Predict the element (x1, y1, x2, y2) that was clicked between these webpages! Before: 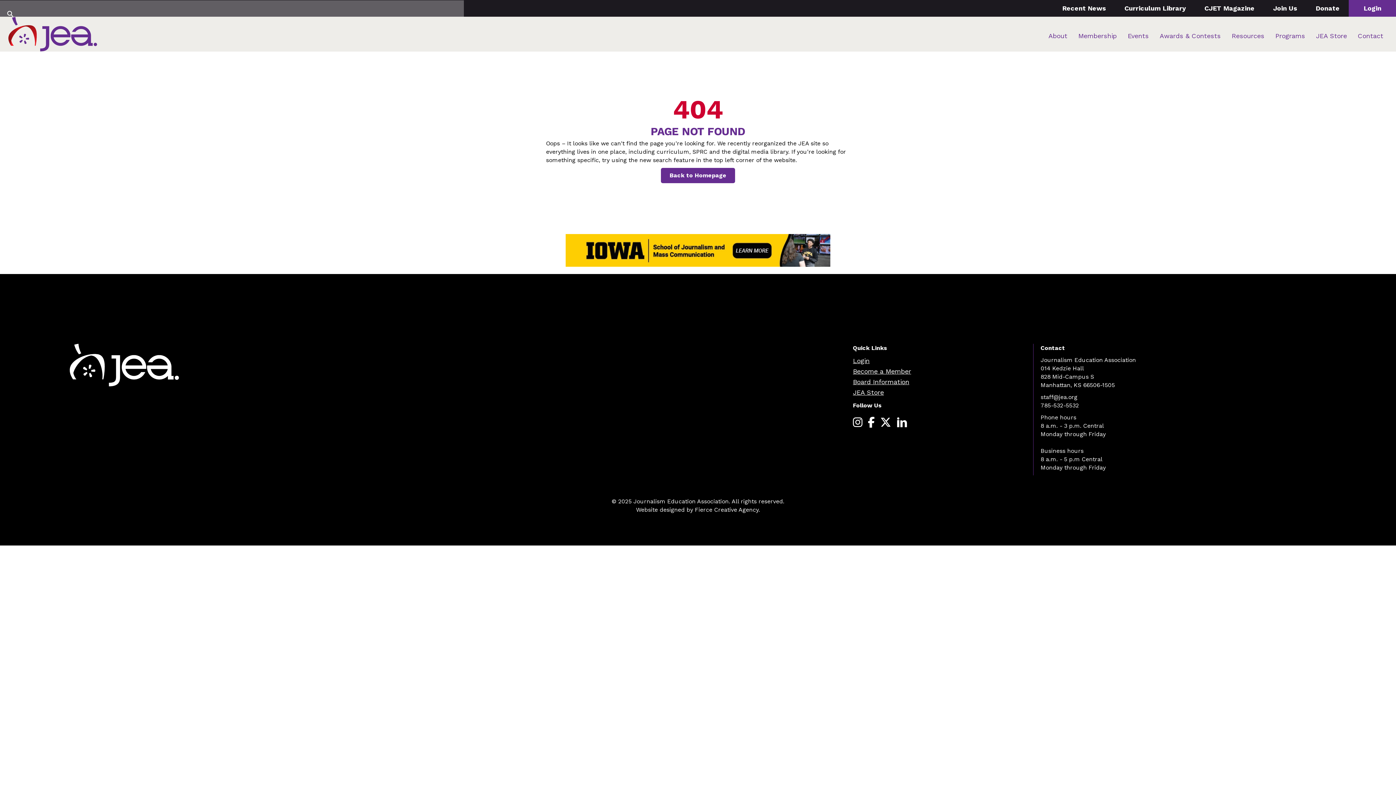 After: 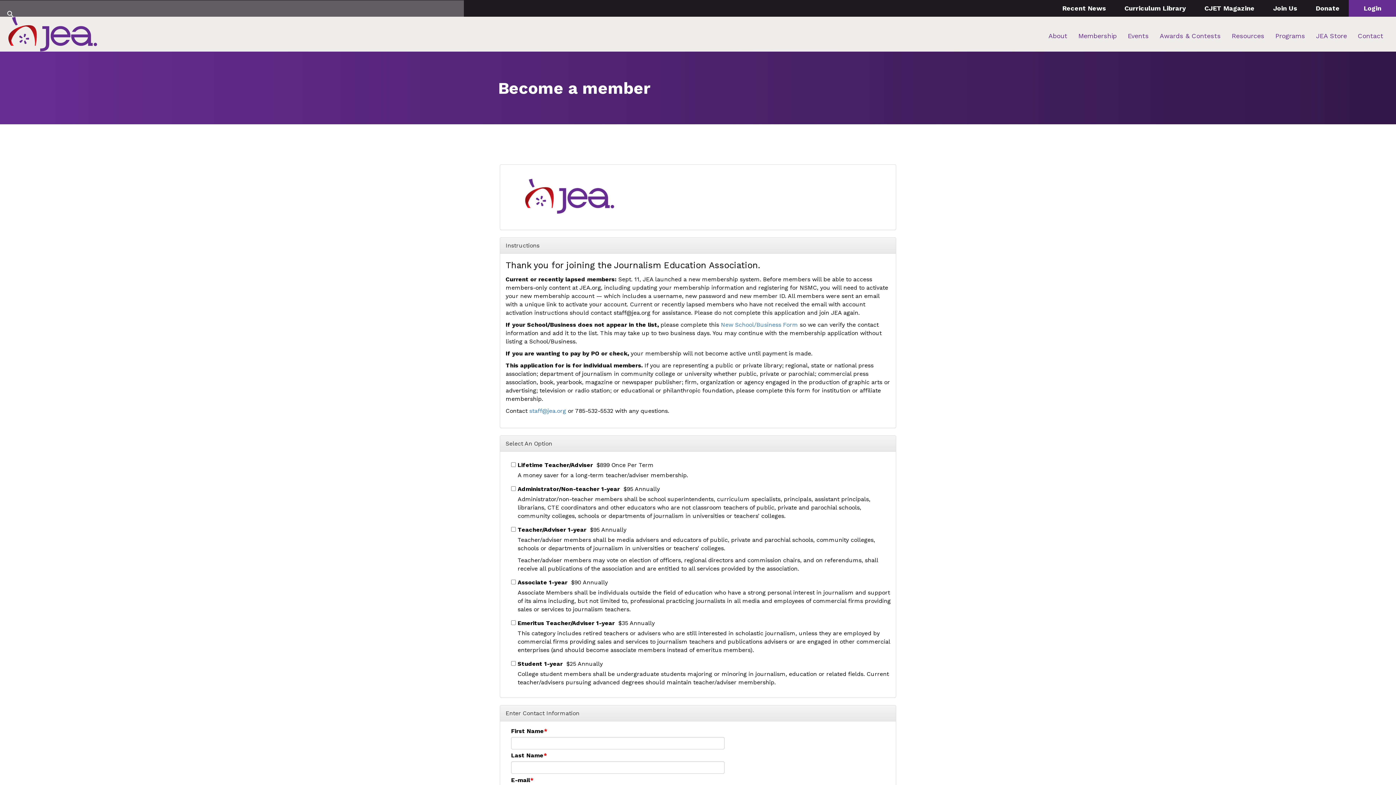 Action: bbox: (1271, 0, 1299, 16) label: Join Us